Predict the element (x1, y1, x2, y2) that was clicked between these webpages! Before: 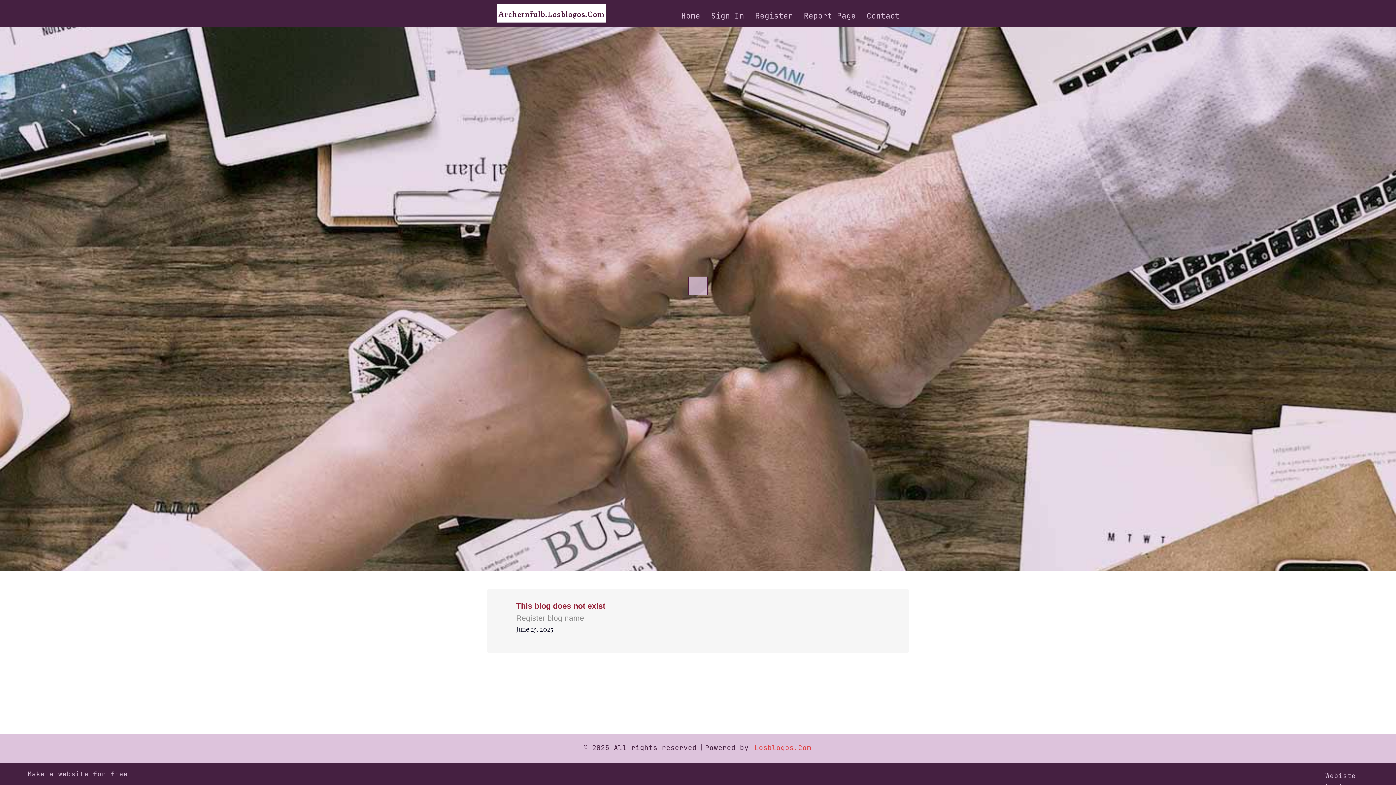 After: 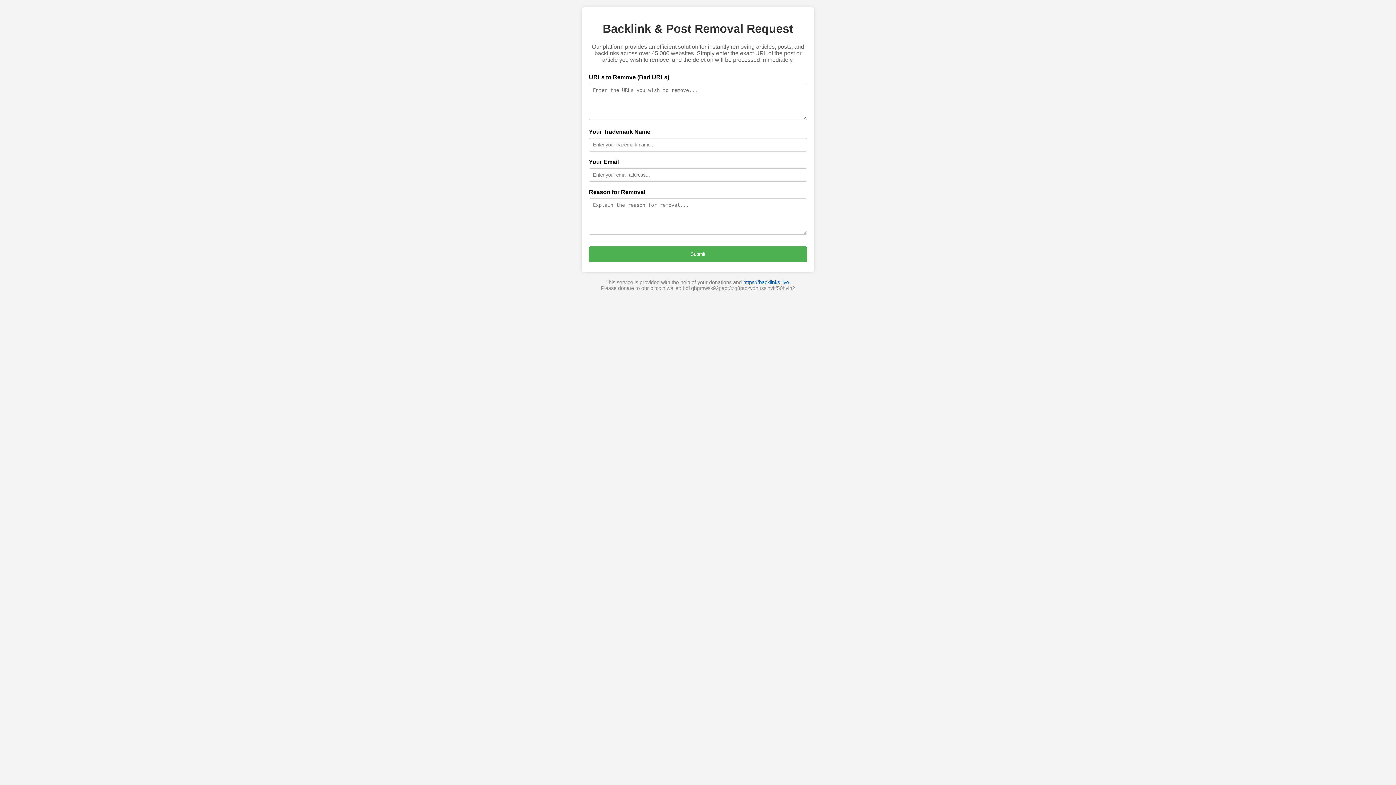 Action: label: Report Page bbox: (798, 0, 861, 27)